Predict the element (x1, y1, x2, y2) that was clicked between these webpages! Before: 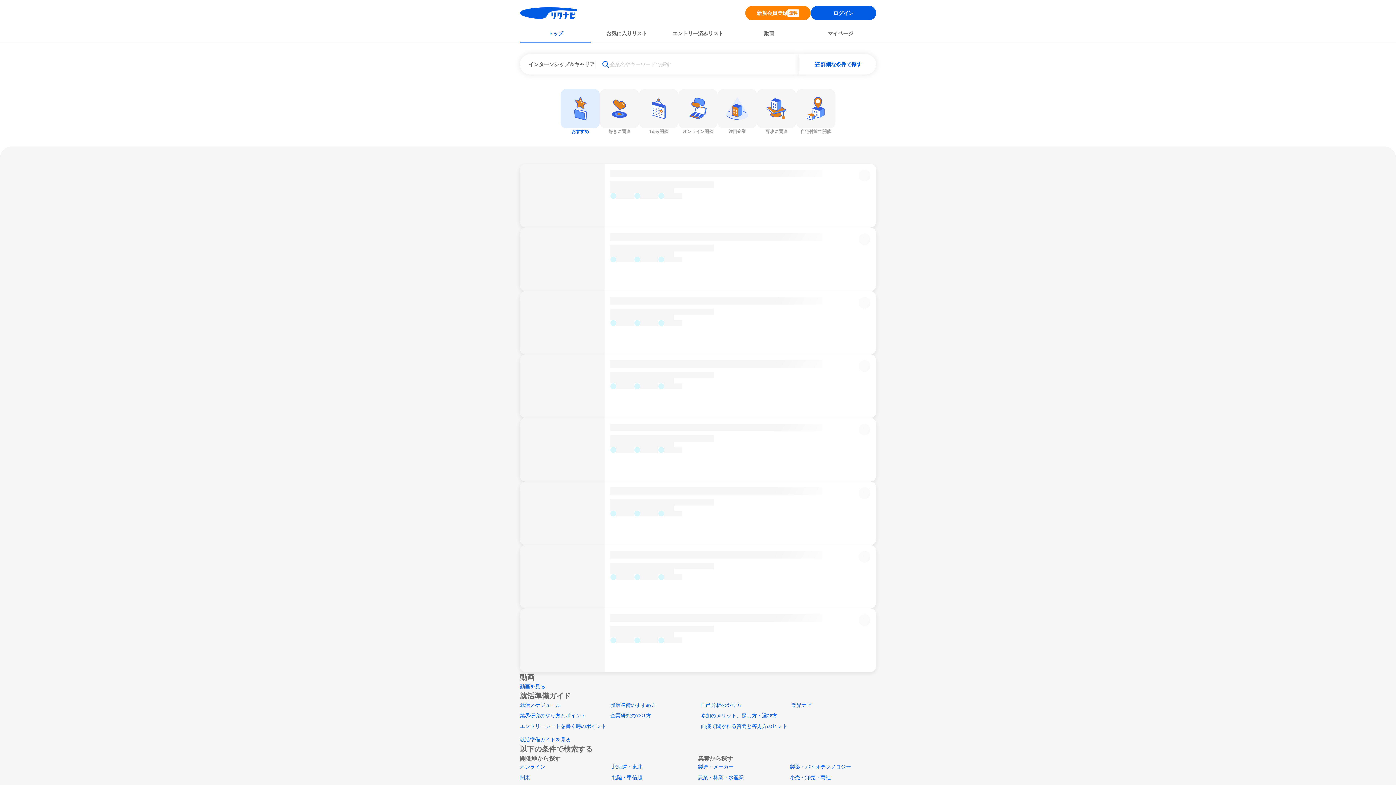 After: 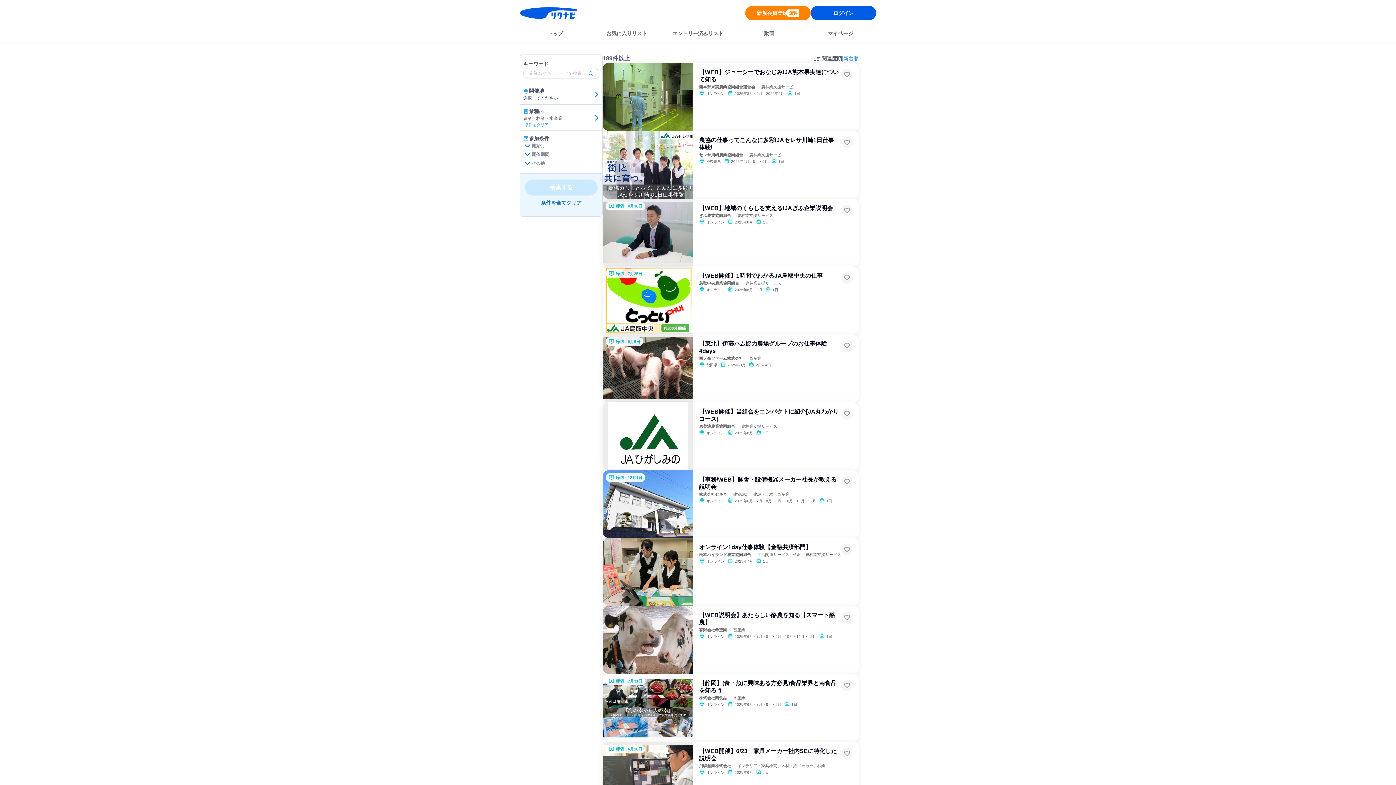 Action: label: 農業・林業・水産業 bbox: (698, 774, 744, 780)